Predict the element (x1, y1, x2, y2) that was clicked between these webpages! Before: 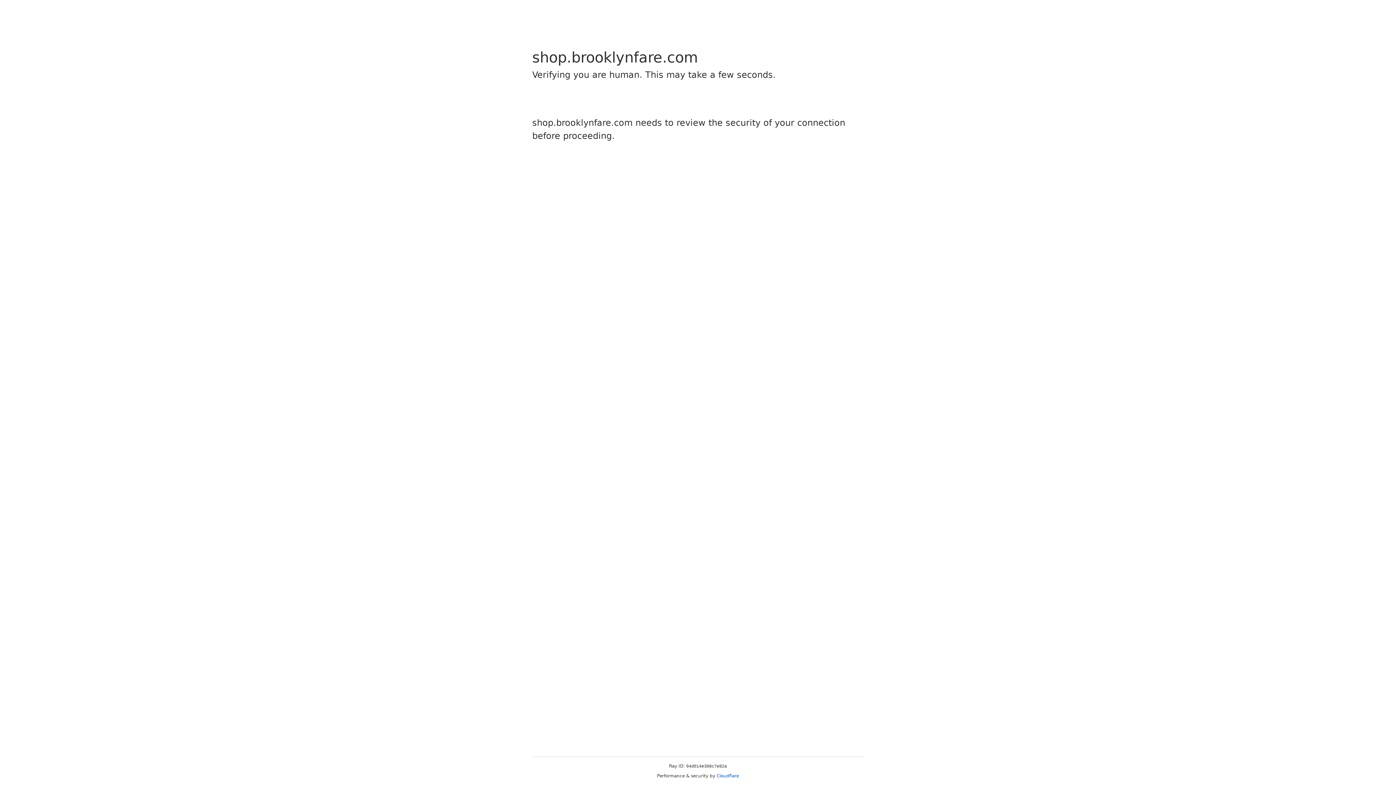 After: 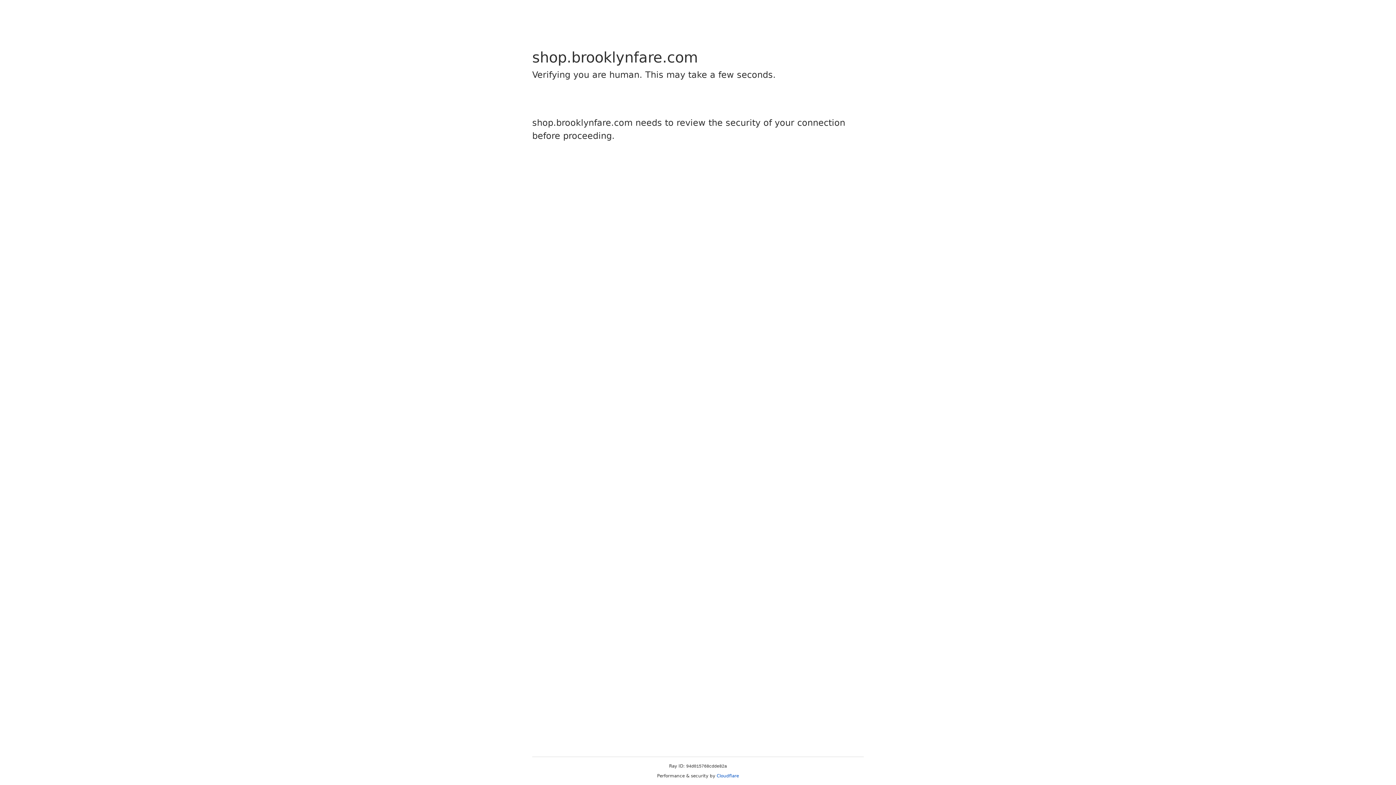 Action: label: Cloudflare bbox: (716, 773, 739, 778)